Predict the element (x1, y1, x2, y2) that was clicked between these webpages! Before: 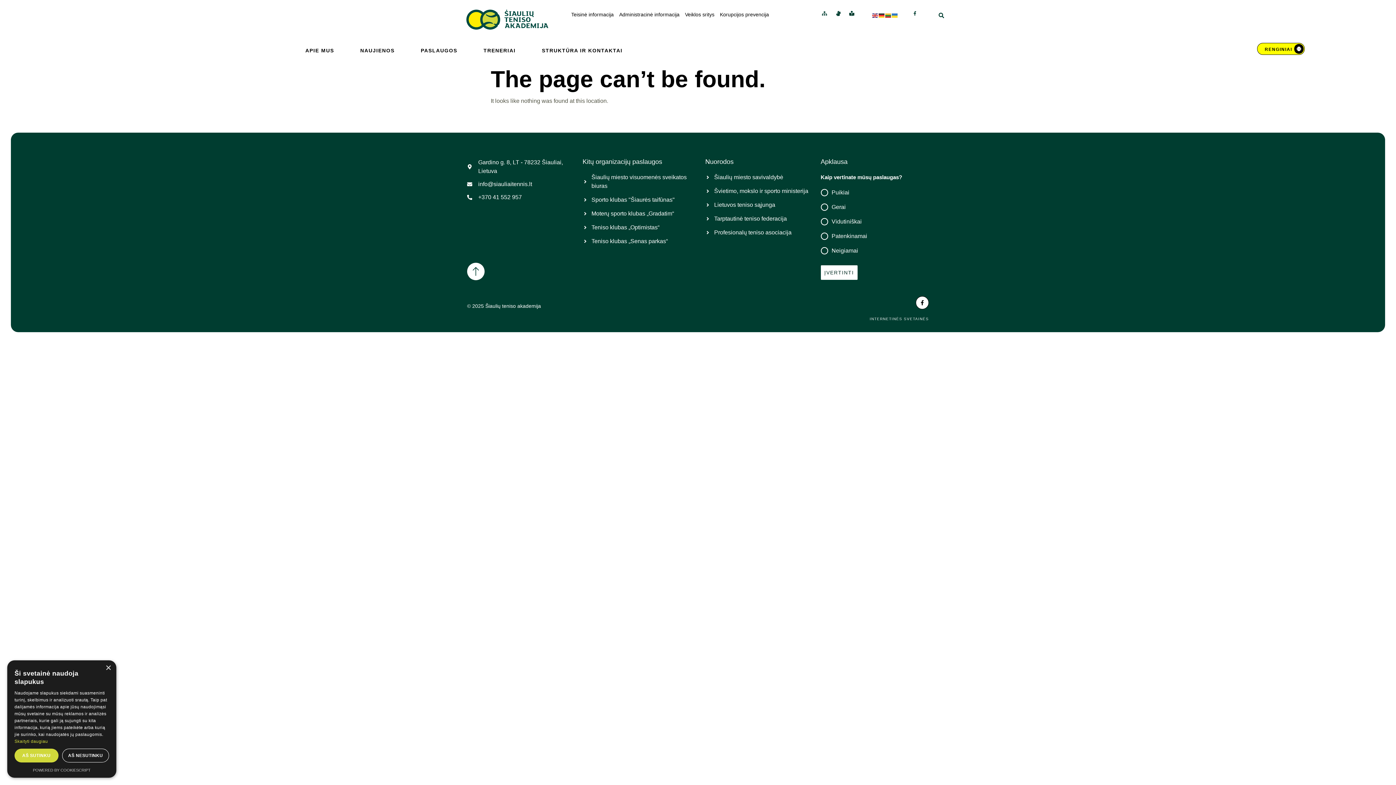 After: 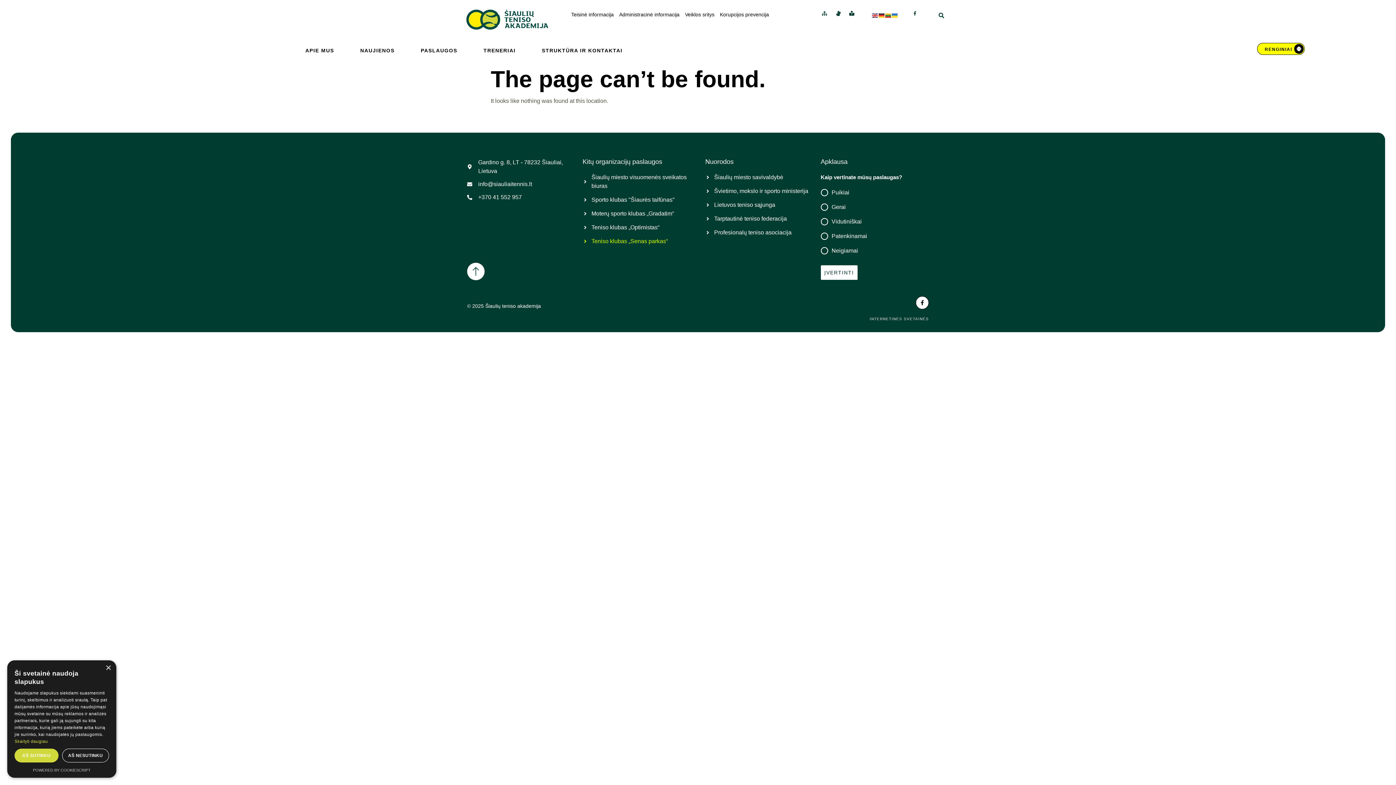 Action: bbox: (582, 236, 698, 245) label: Teniso klubas „Senas parkas“